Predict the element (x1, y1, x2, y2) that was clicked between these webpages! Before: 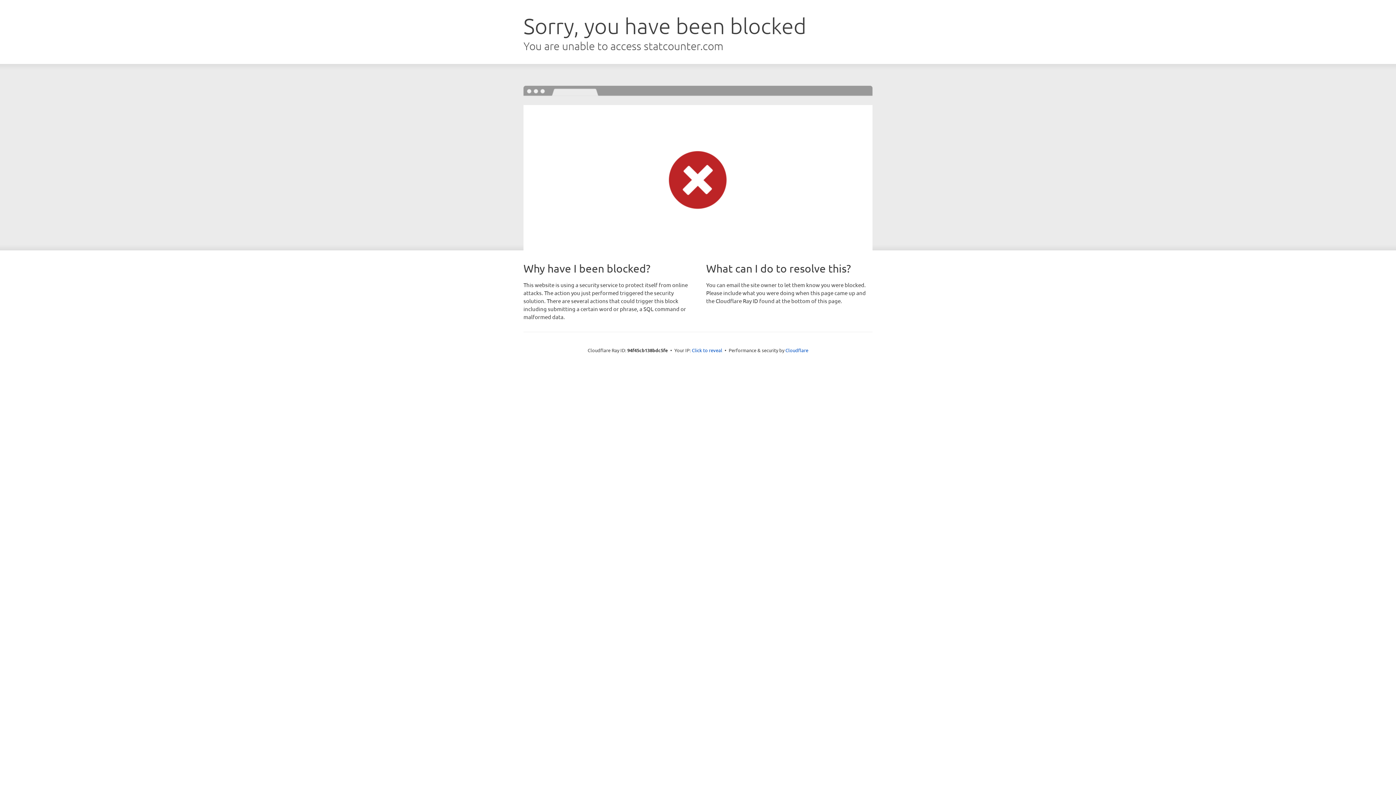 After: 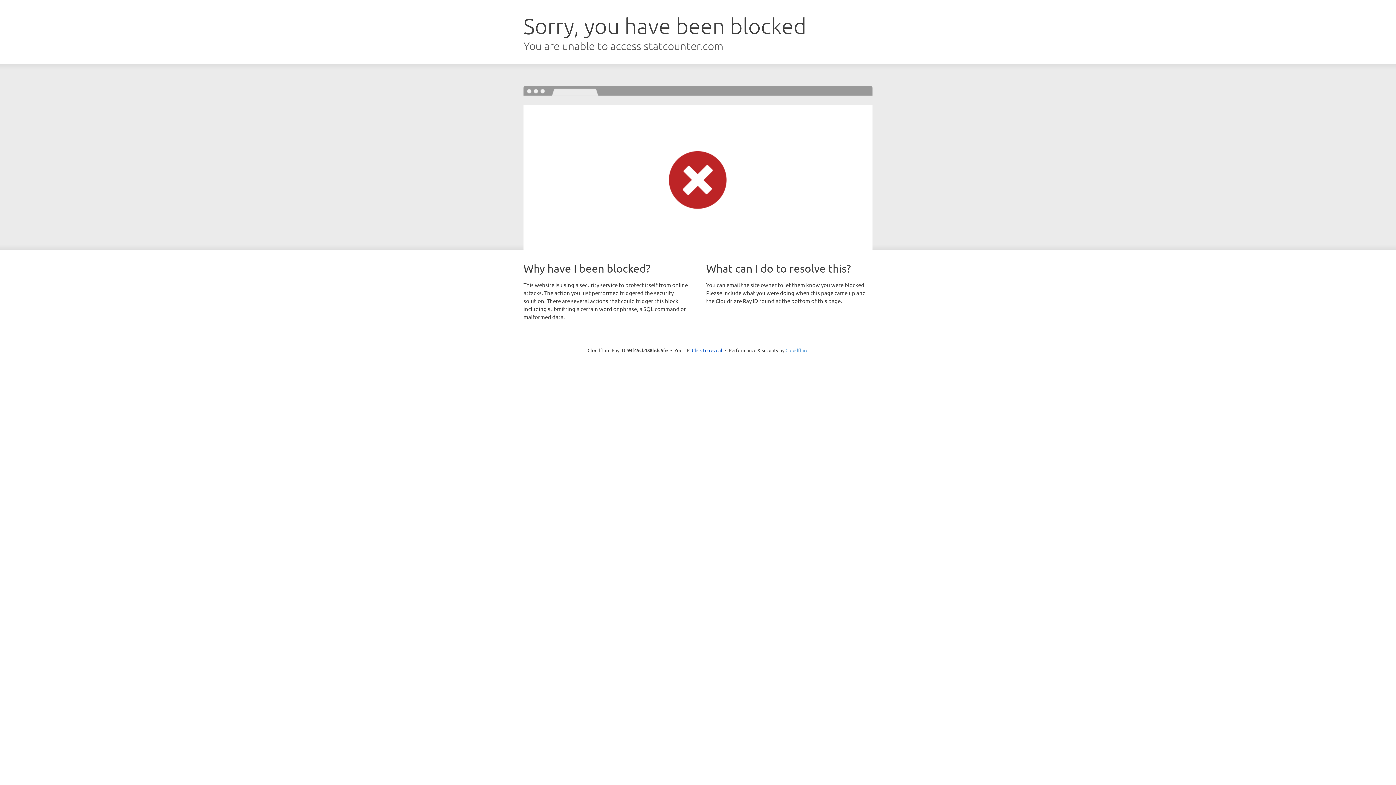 Action: bbox: (785, 347, 808, 353) label: Cloudflare